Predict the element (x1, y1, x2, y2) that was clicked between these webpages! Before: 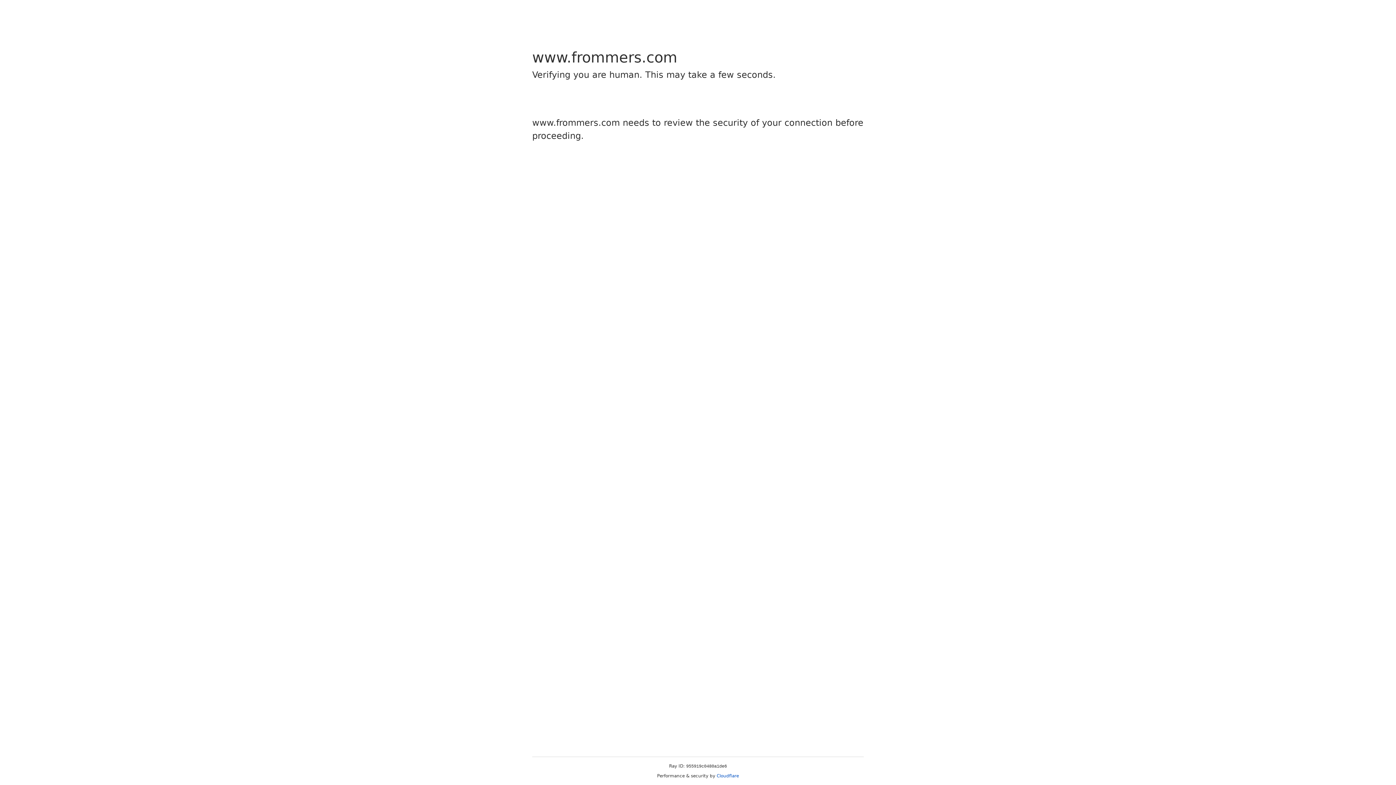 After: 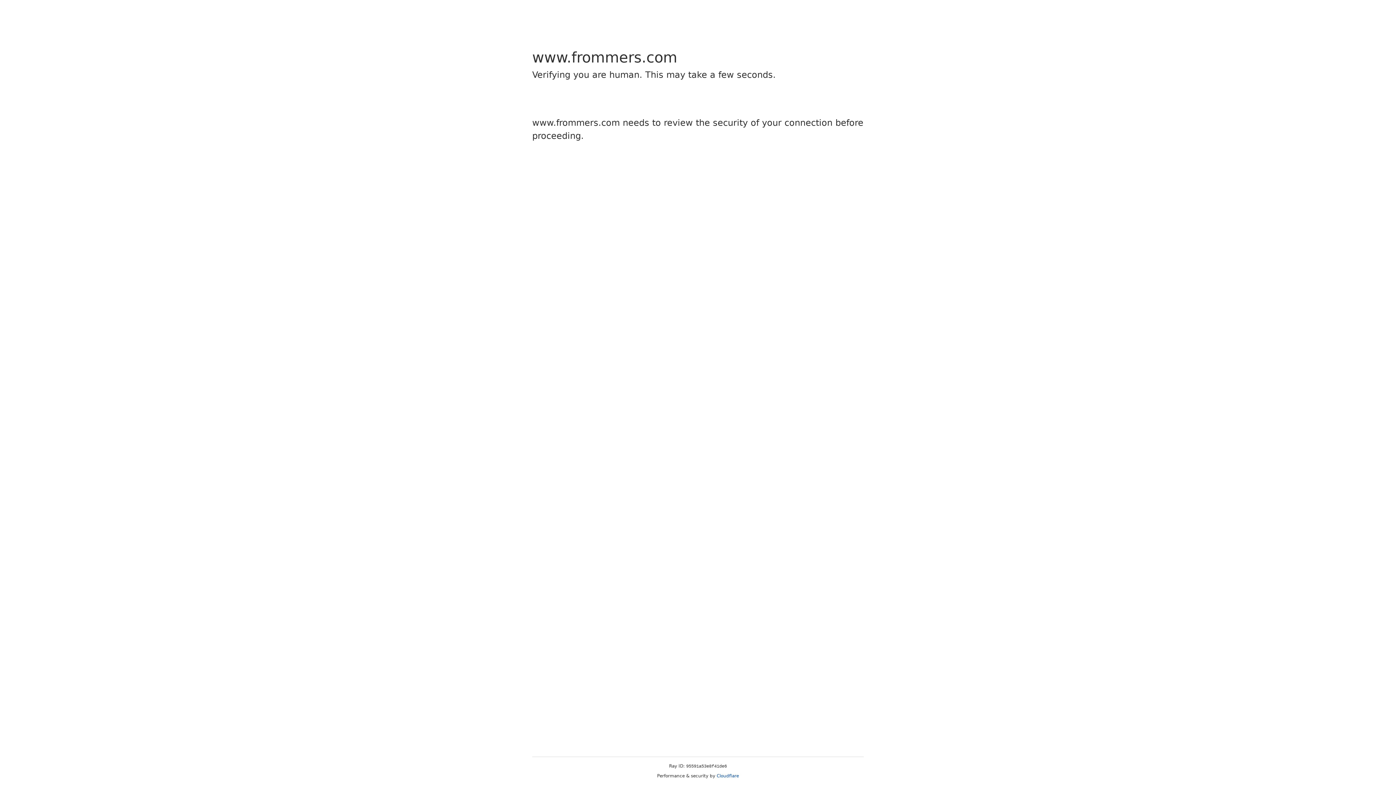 Action: bbox: (716, 773, 739, 778) label: Cloudflare